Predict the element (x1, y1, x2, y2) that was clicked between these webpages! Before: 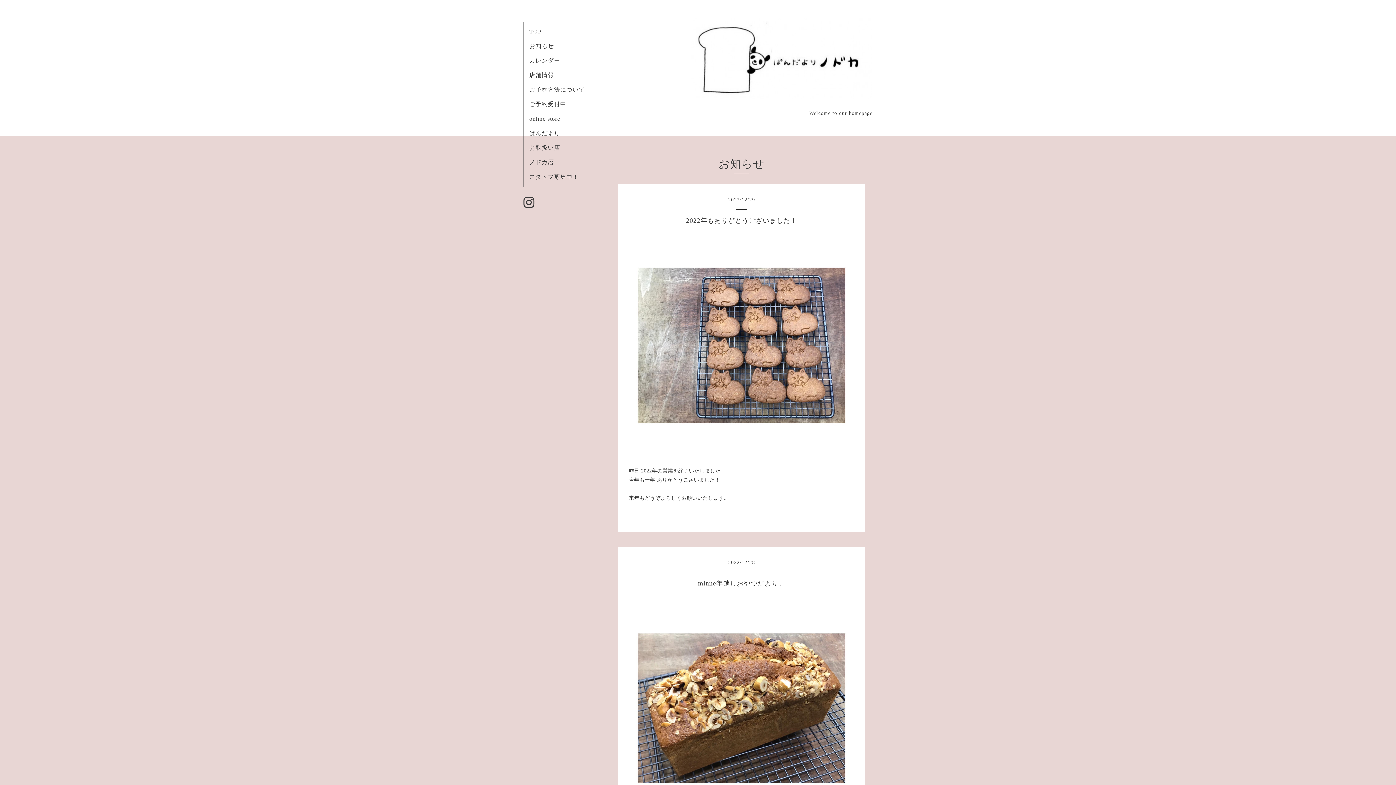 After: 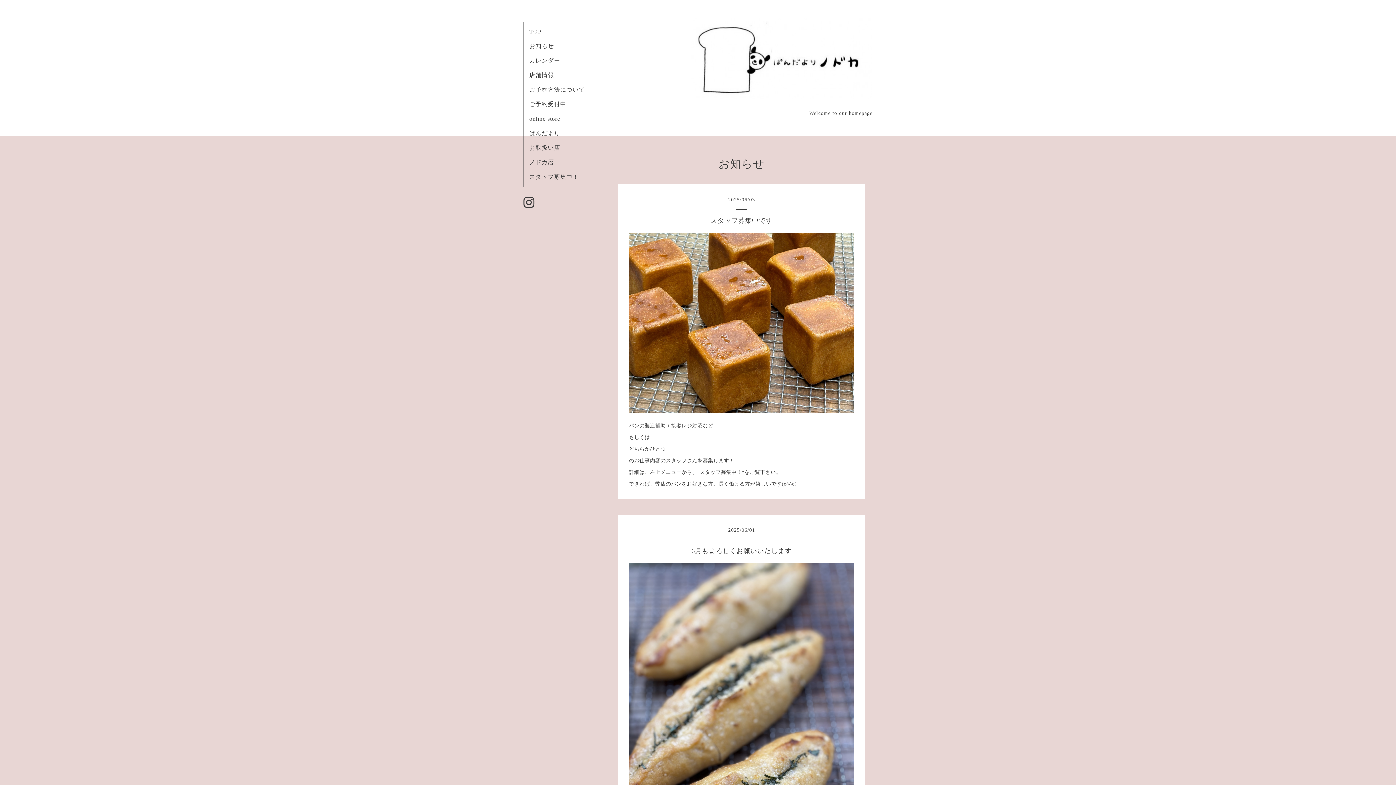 Action: label: お知らせ bbox: (529, 42, 554, 49)